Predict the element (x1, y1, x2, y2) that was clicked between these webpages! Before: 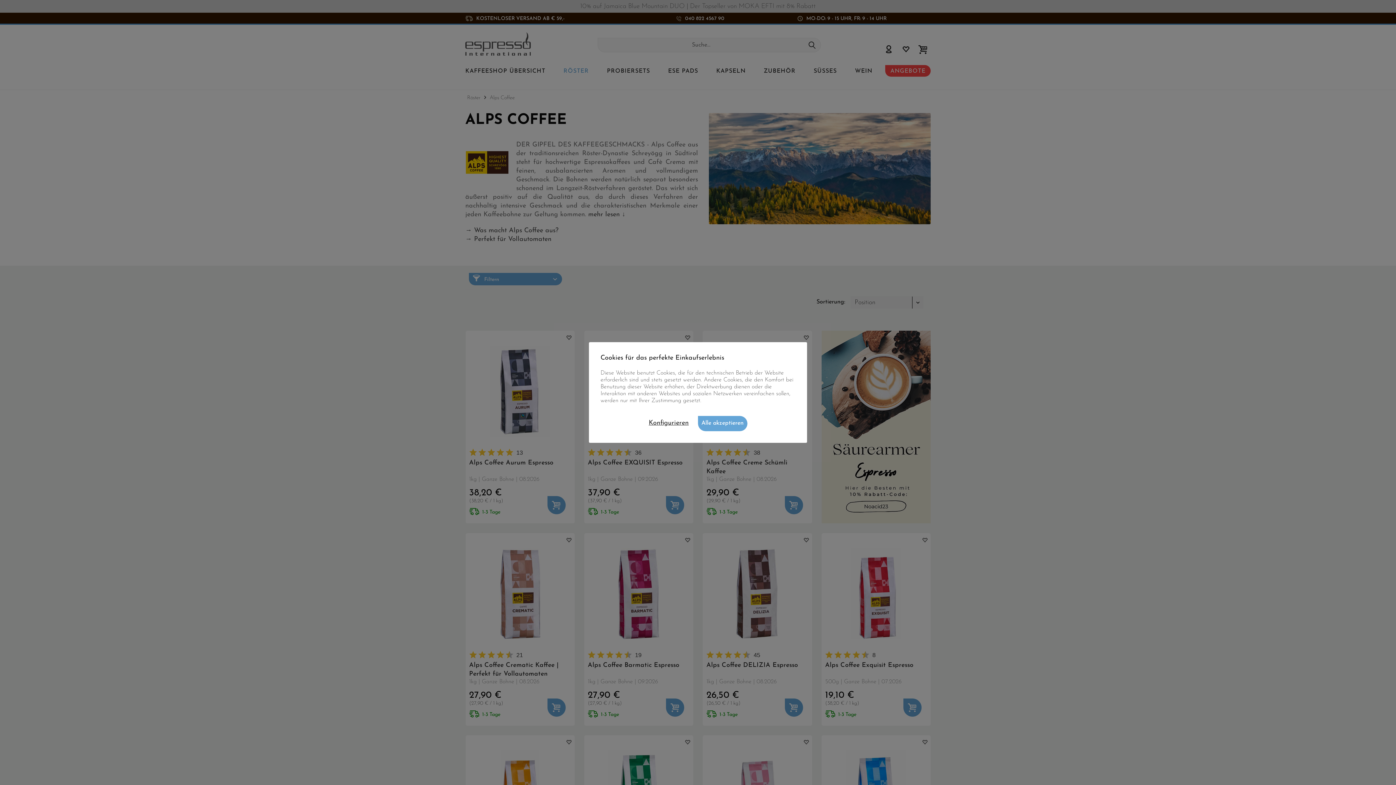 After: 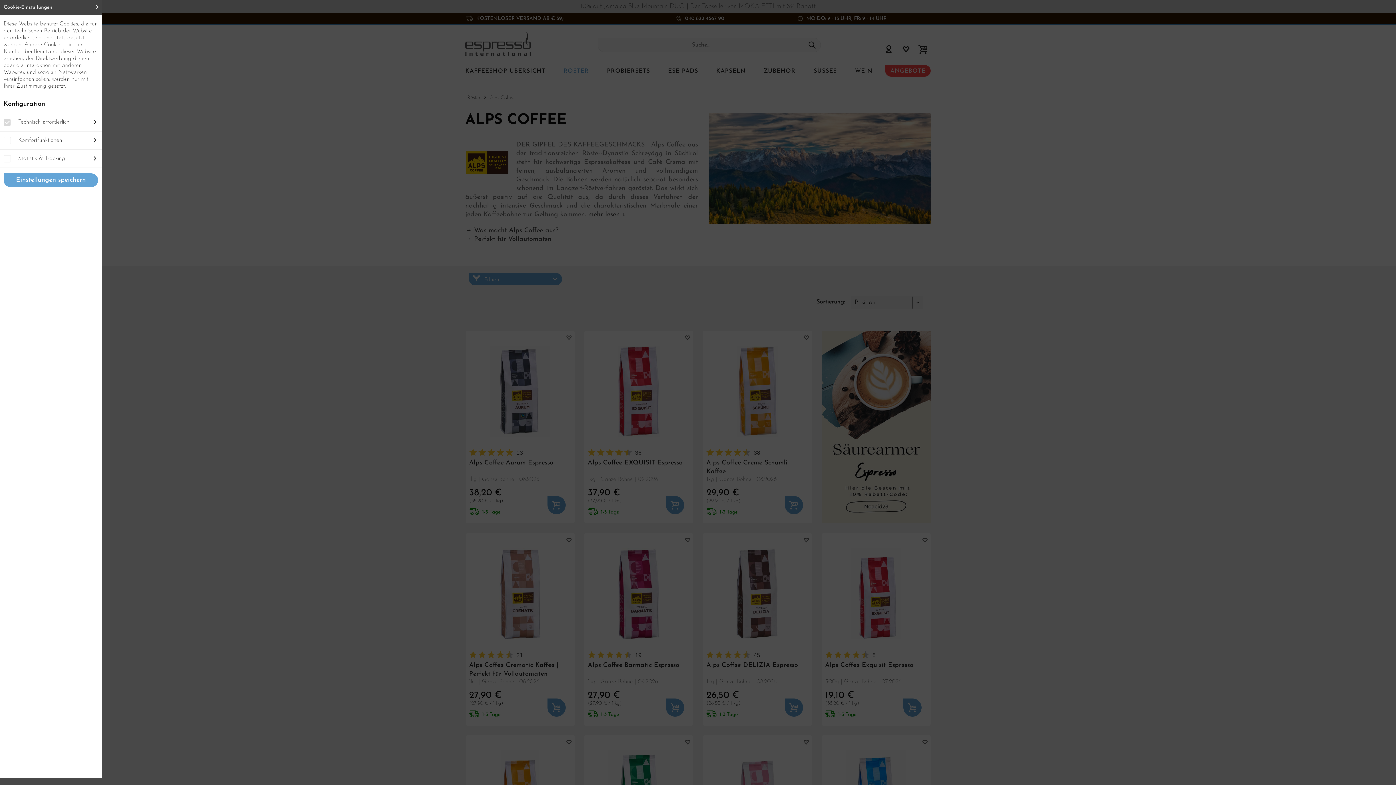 Action: bbox: (648, 419, 688, 426) label: Konfigurieren